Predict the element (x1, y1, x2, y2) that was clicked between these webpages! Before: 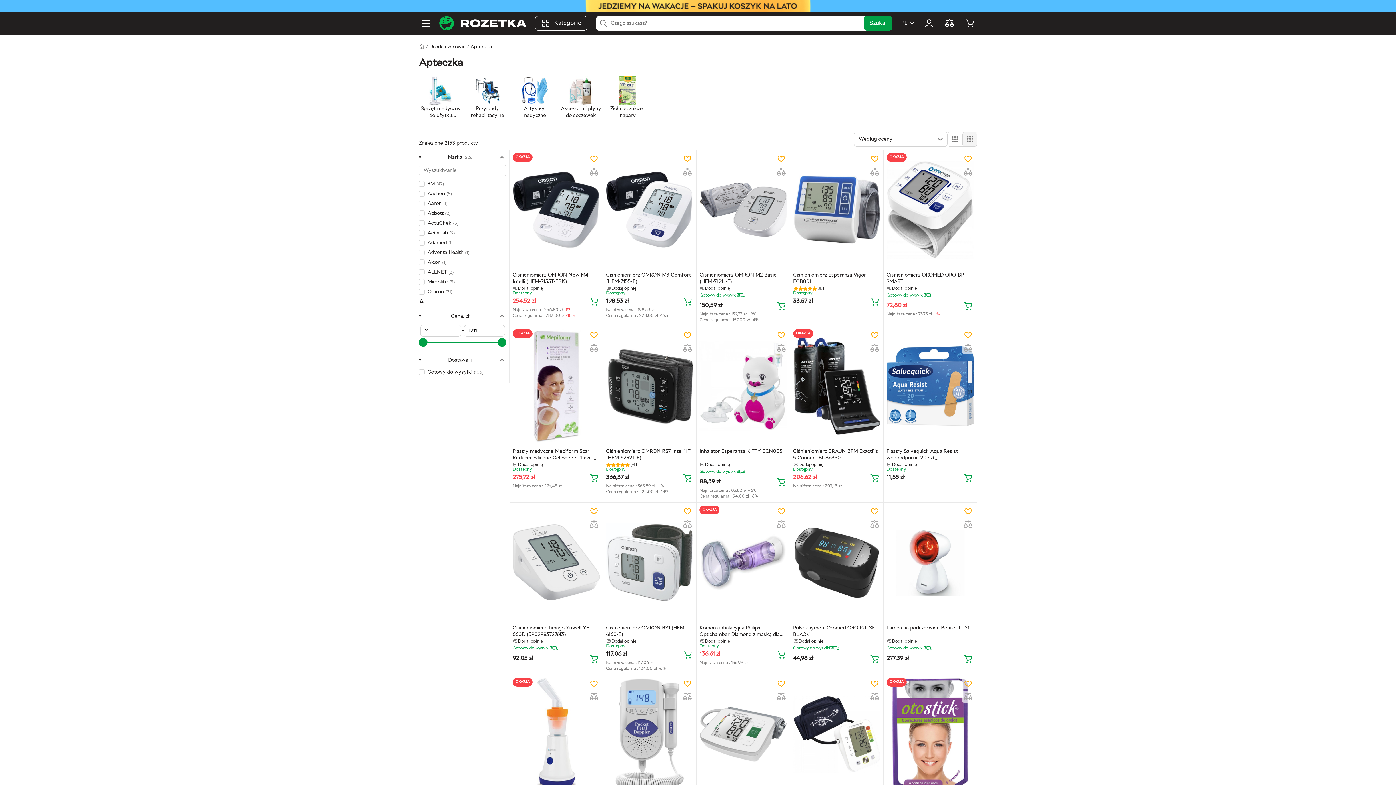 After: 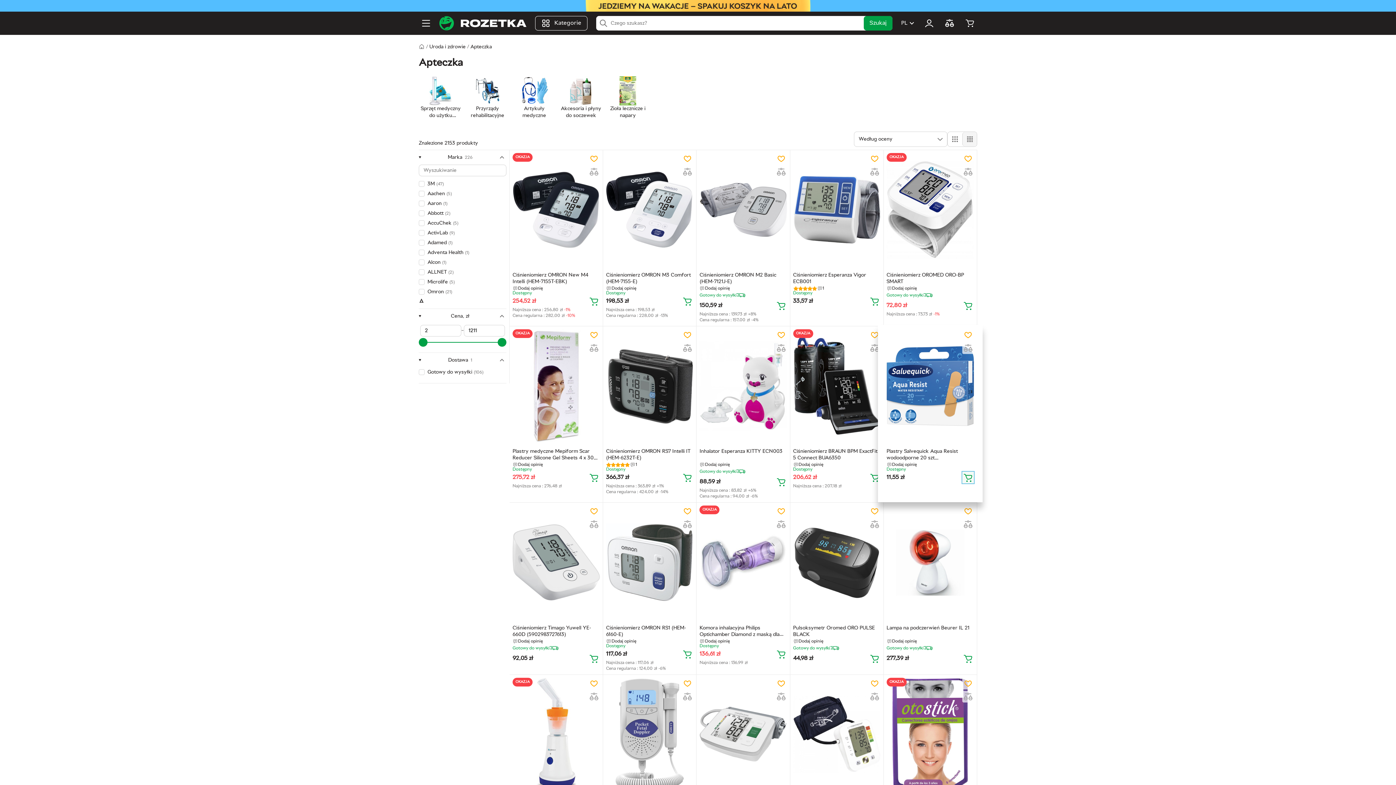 Action: label: Do koszyka bbox: (962, 472, 974, 483)